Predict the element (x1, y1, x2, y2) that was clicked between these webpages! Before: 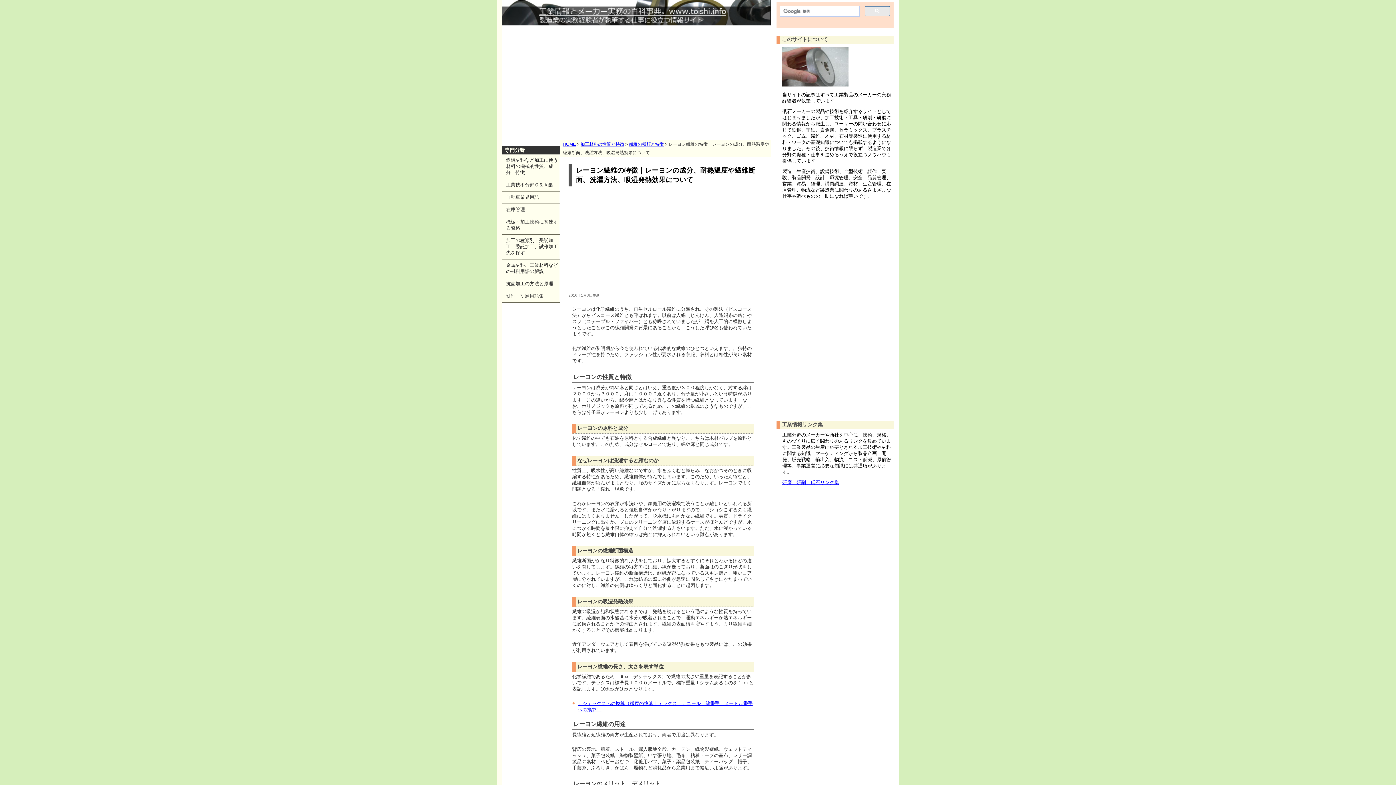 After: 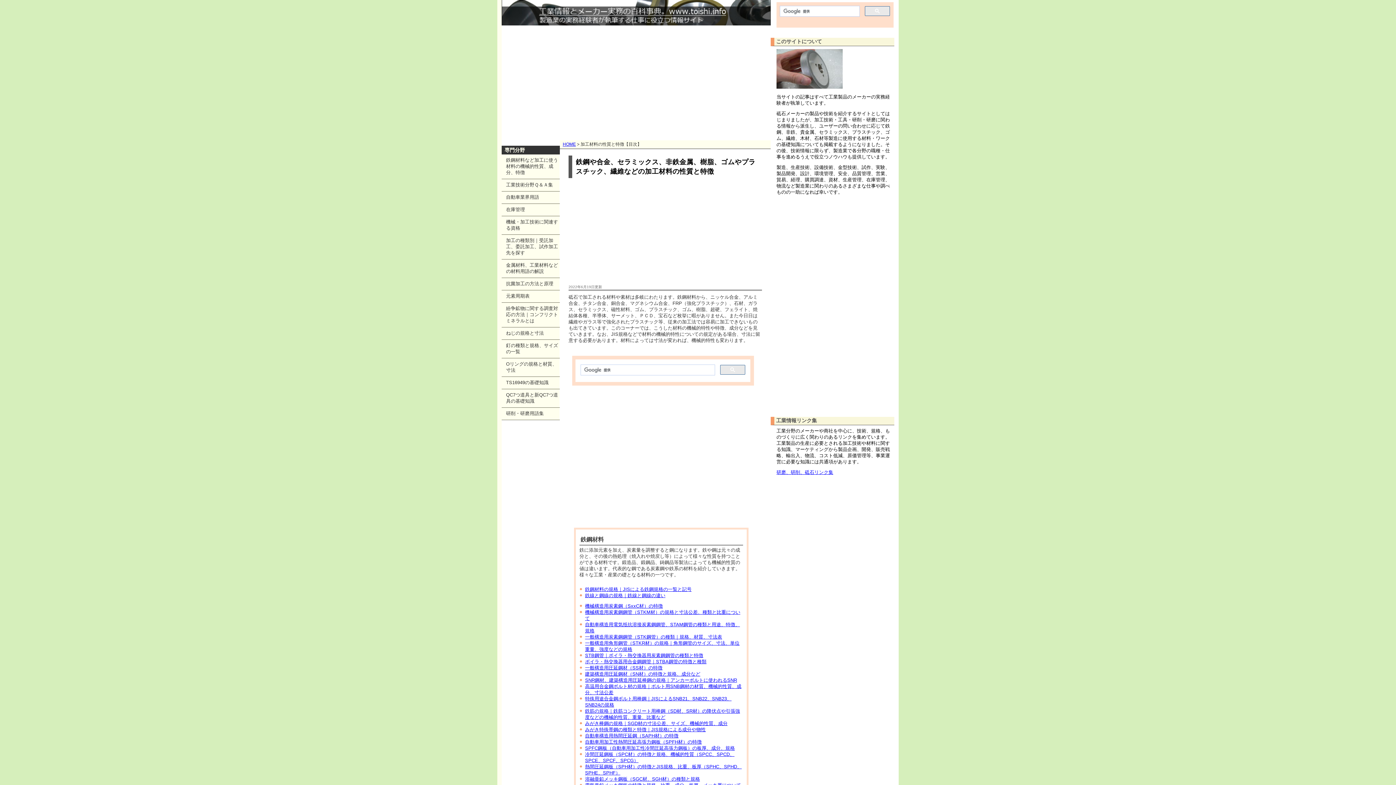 Action: bbox: (580, 141, 624, 146) label: 加工材料の性質と特徴